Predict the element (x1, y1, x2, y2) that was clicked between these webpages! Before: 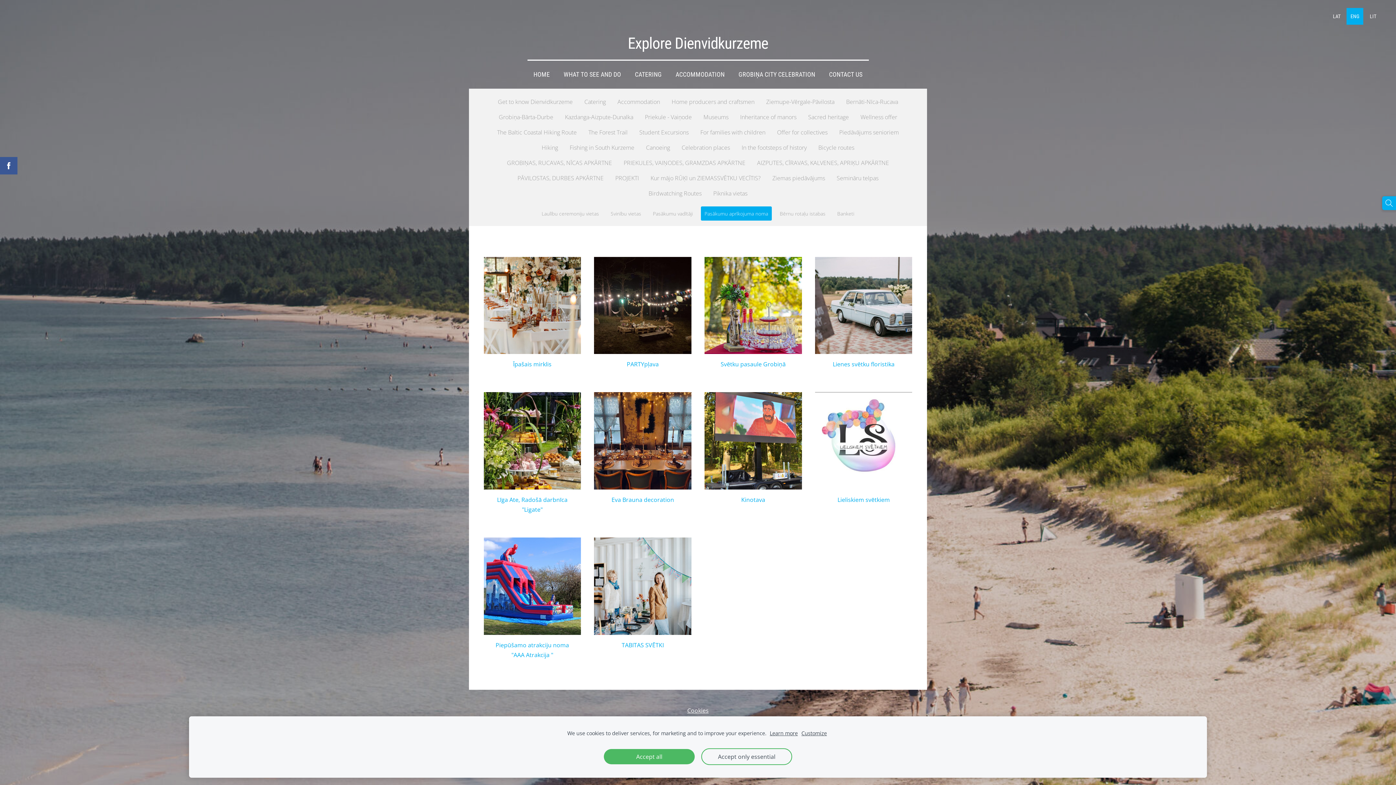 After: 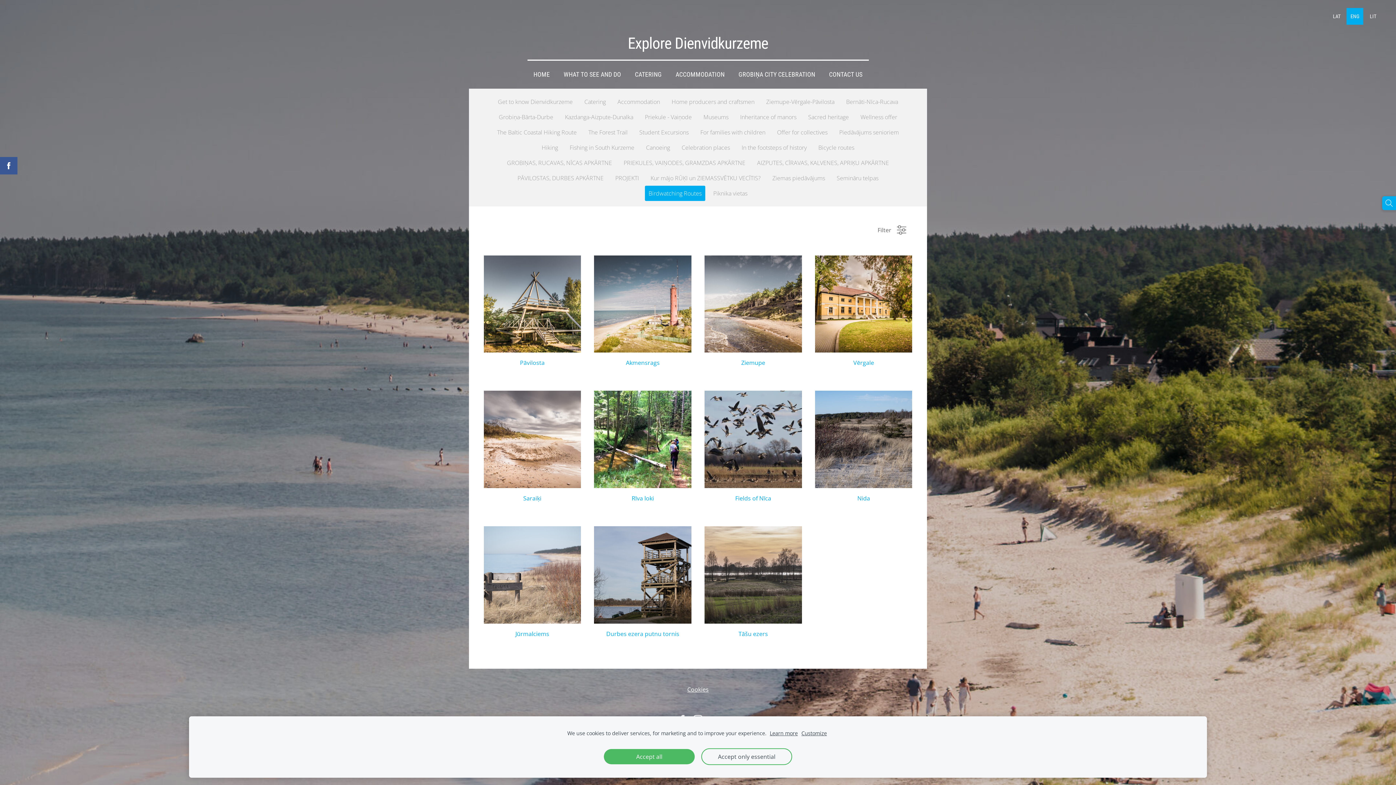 Action: bbox: (645, 185, 705, 201) label: Birdwatching Routes